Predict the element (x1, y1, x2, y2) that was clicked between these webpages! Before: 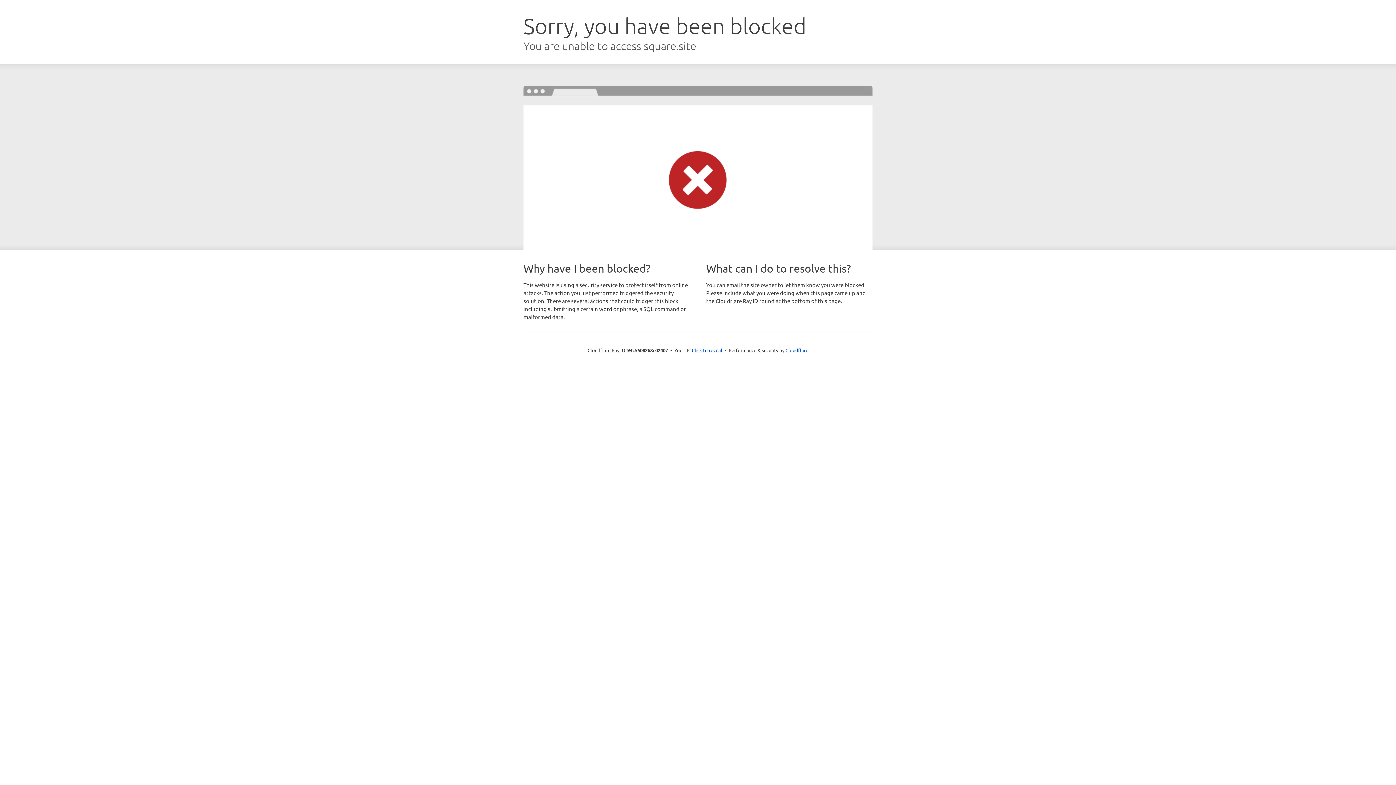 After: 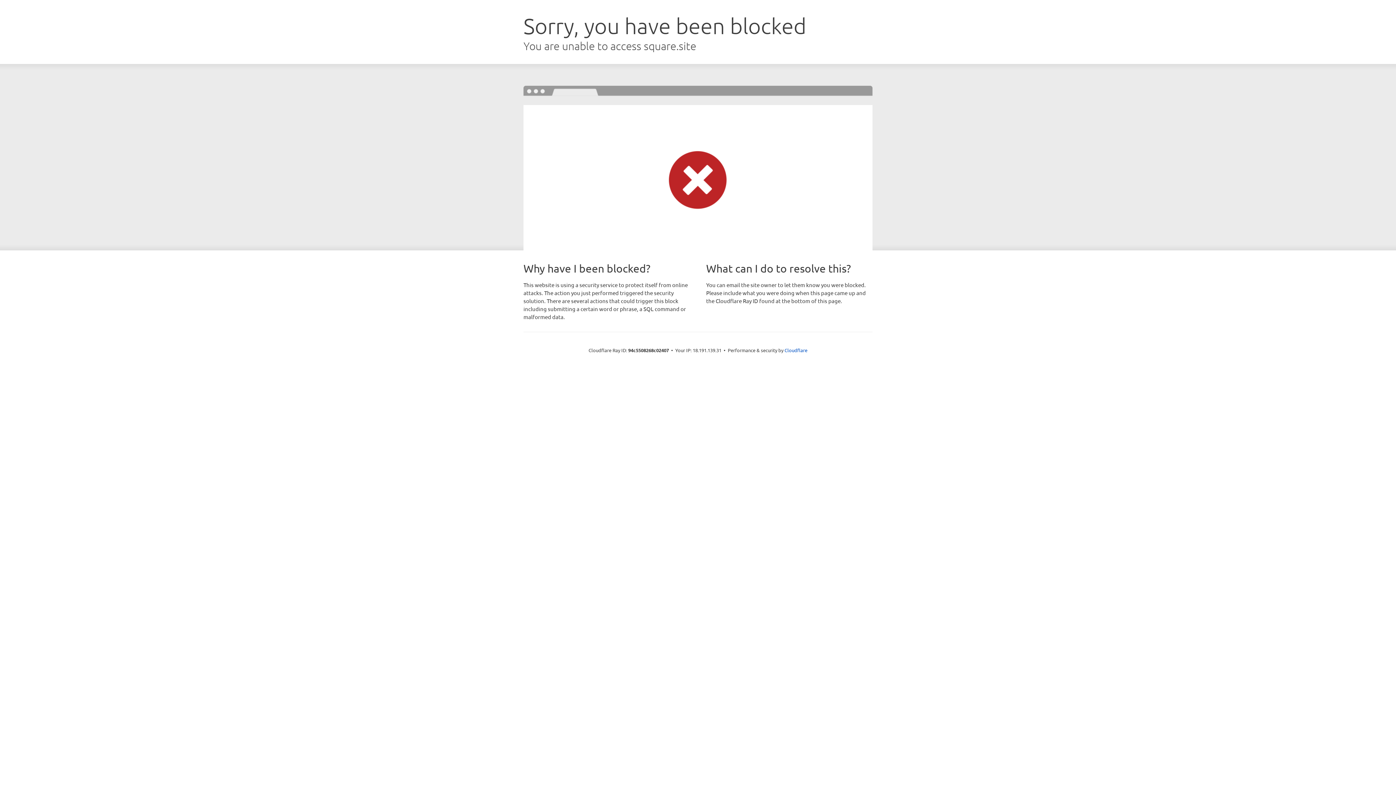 Action: bbox: (692, 346, 722, 353) label: Click to reveal